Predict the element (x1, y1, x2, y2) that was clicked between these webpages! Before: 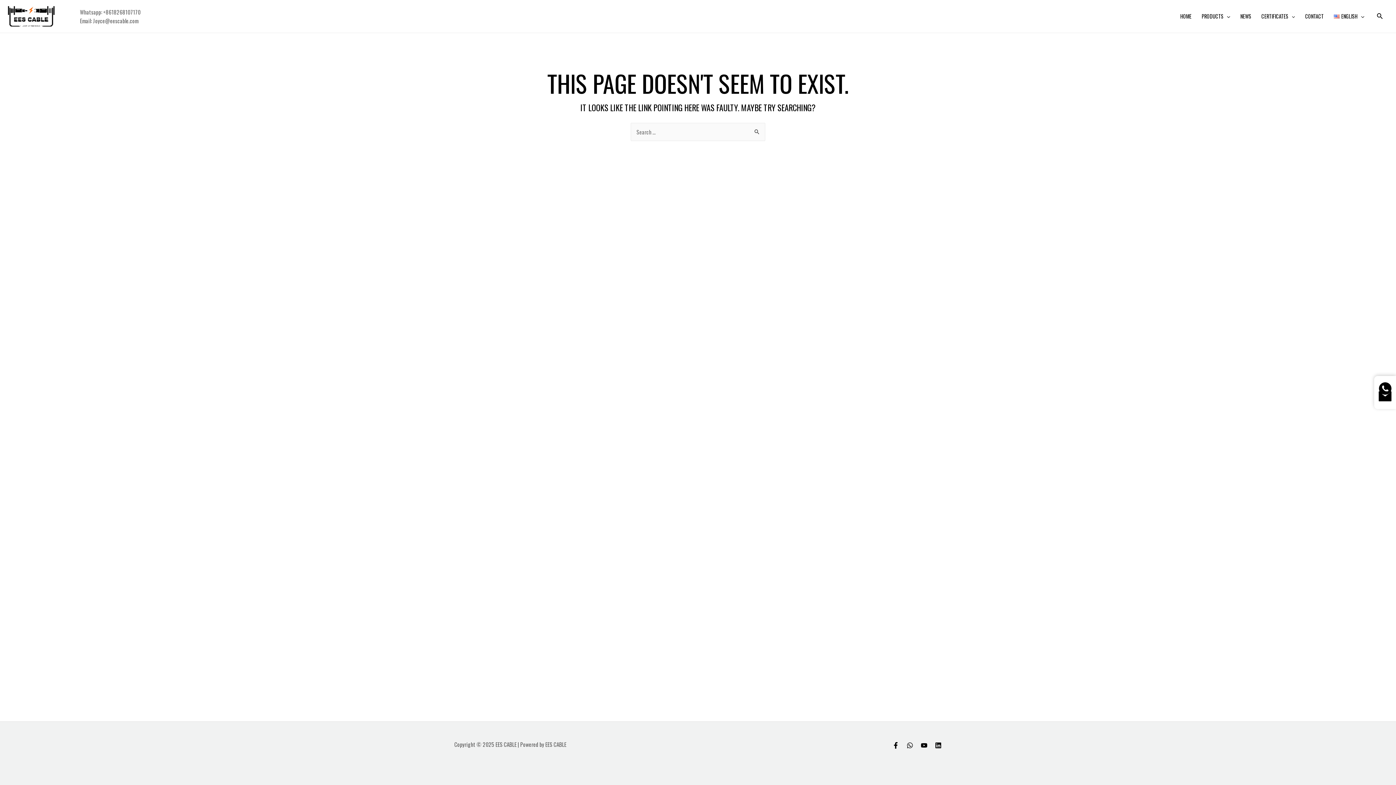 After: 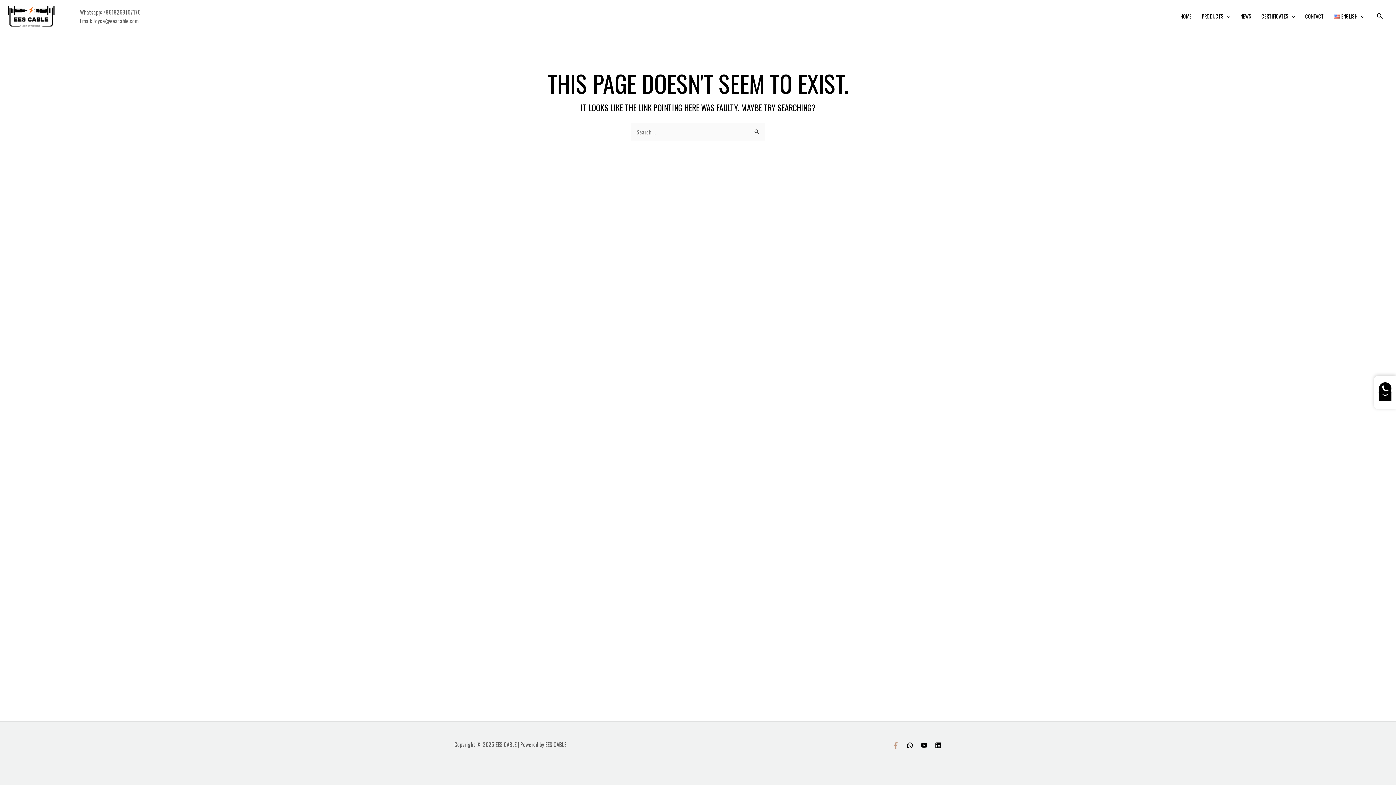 Action: label: Facebook bbox: (892, 742, 899, 748)